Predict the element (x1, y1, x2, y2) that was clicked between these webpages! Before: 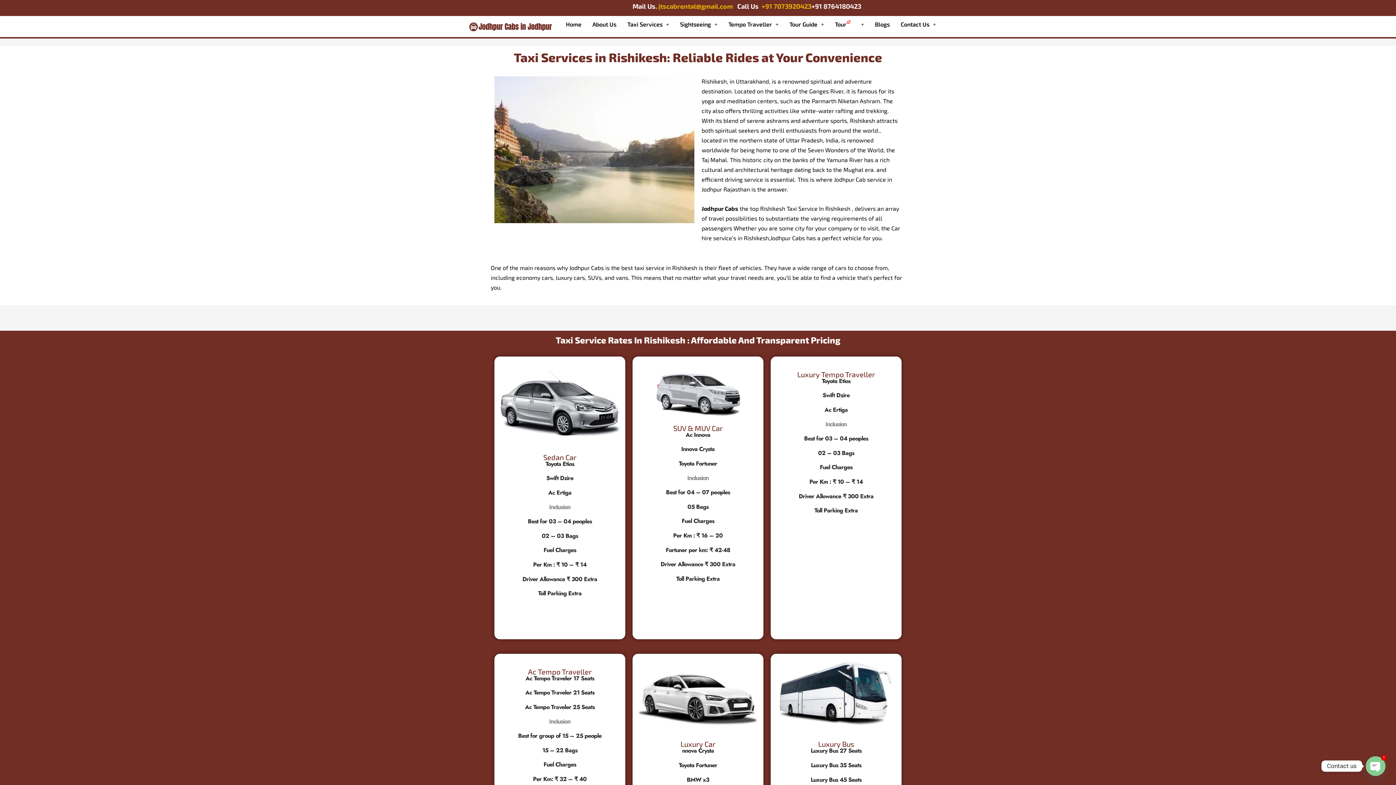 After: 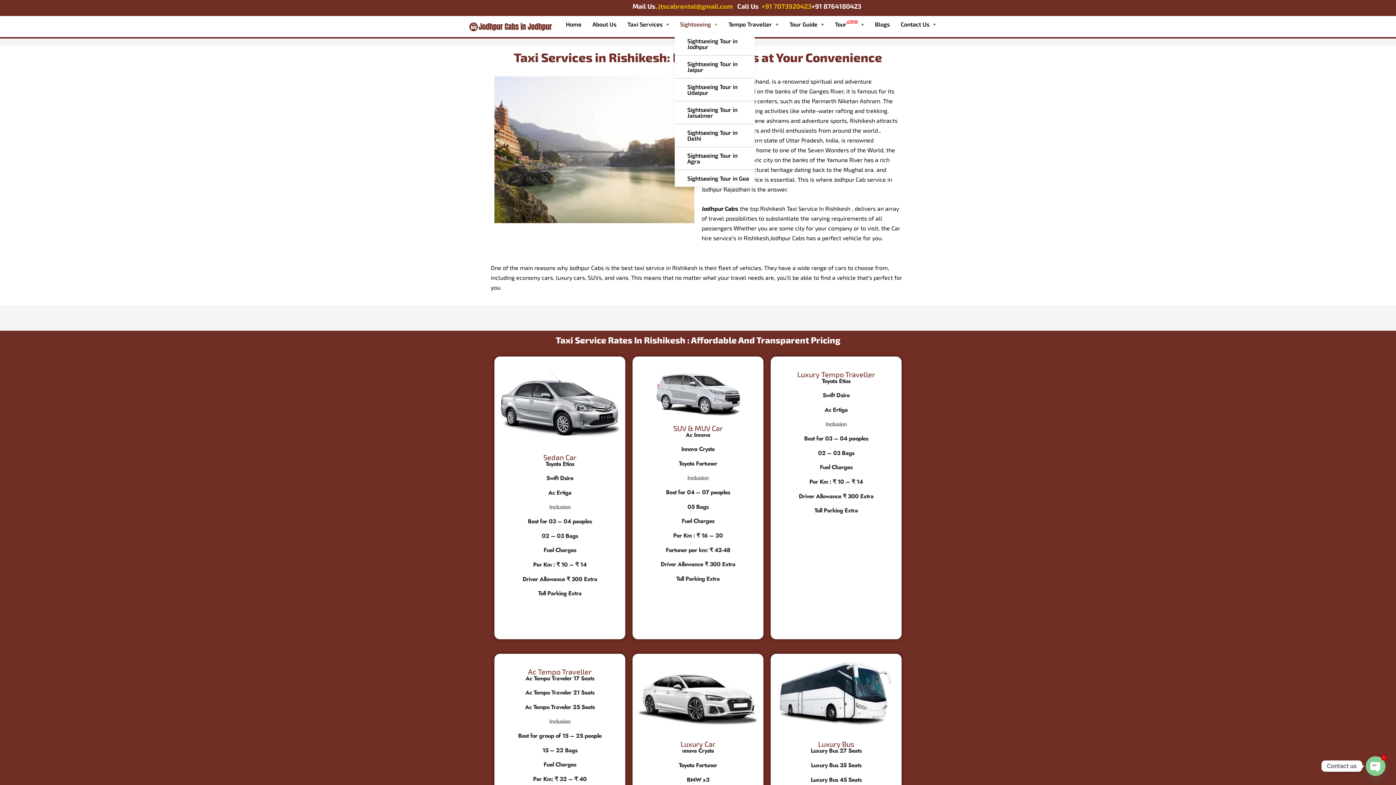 Action: label: Sightseeing bbox: (674, 16, 723, 32)